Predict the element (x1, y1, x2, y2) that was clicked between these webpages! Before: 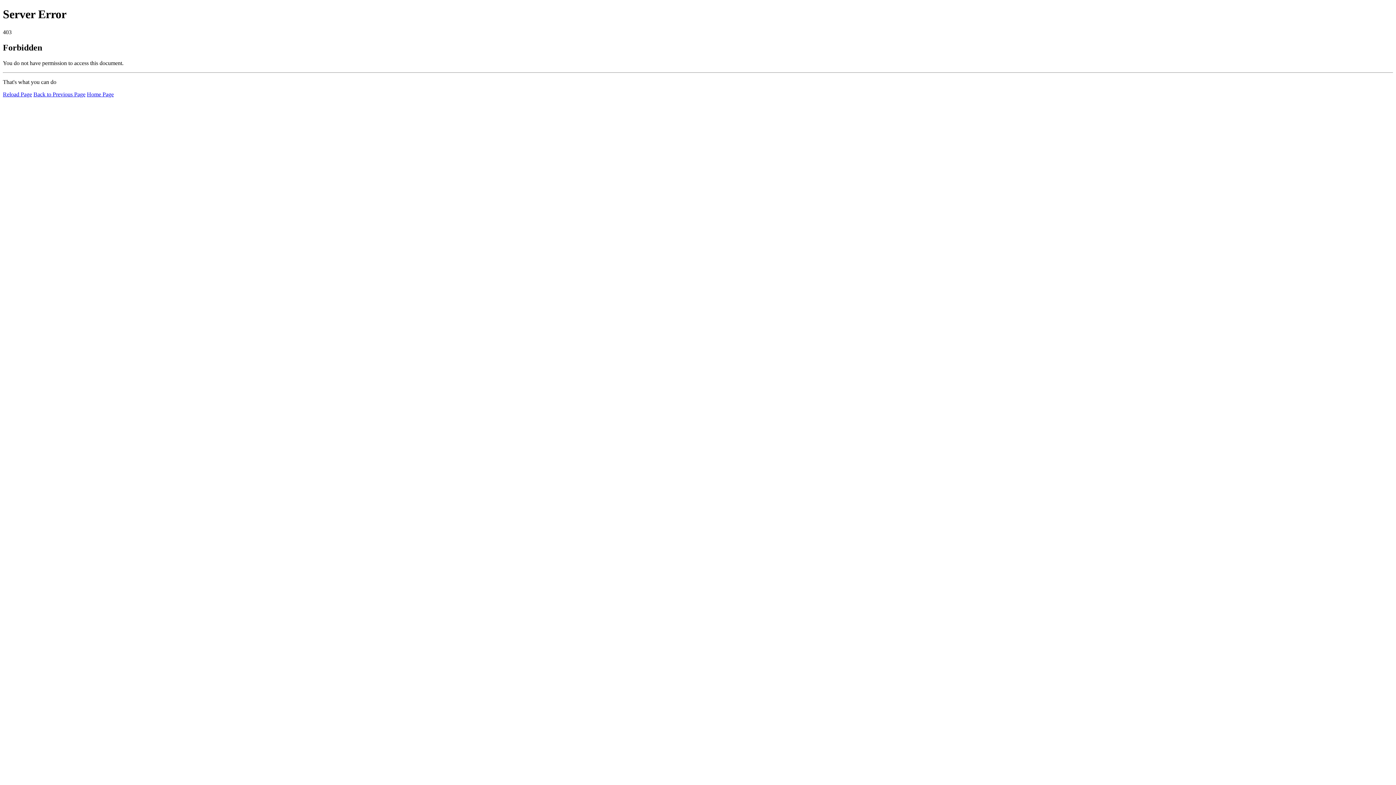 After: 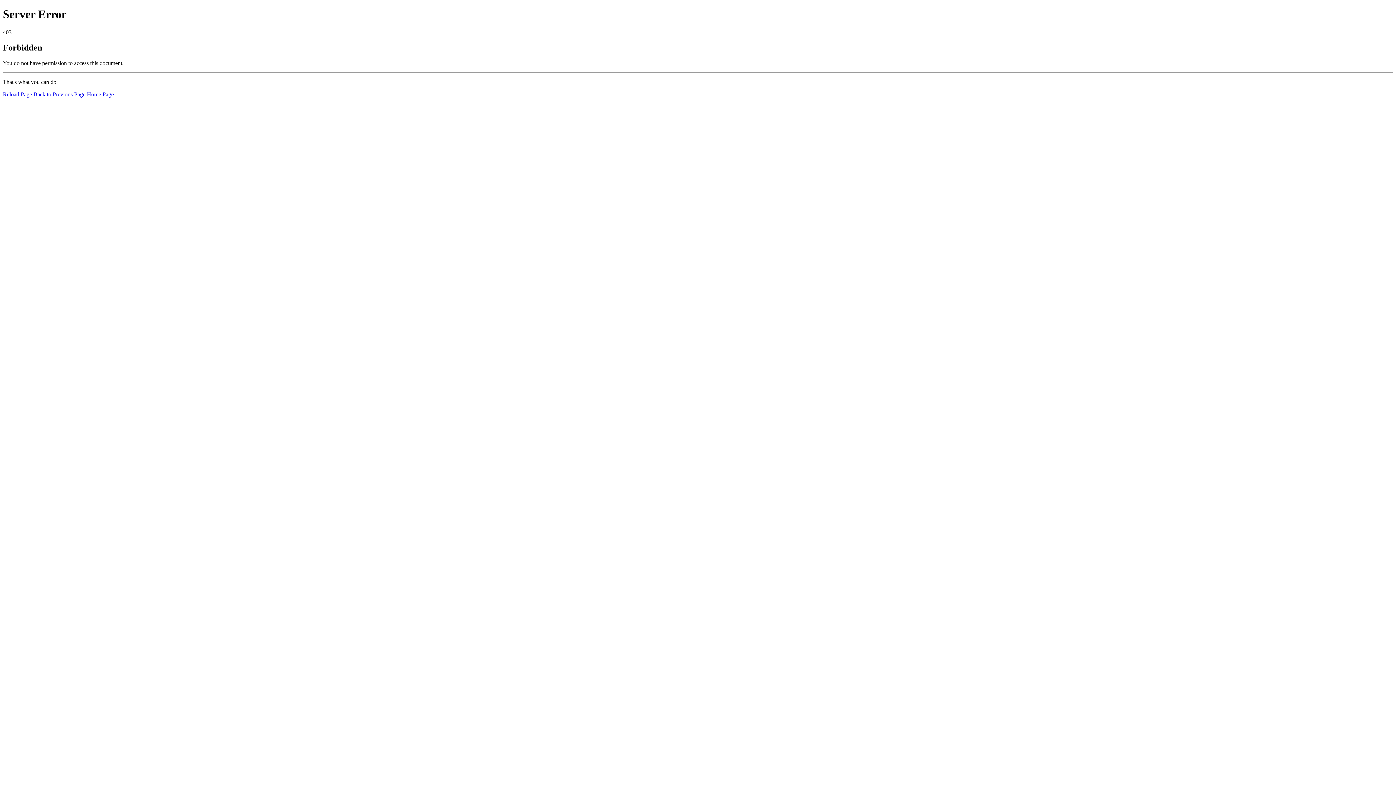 Action: bbox: (2, 91, 32, 97) label: Reload Page